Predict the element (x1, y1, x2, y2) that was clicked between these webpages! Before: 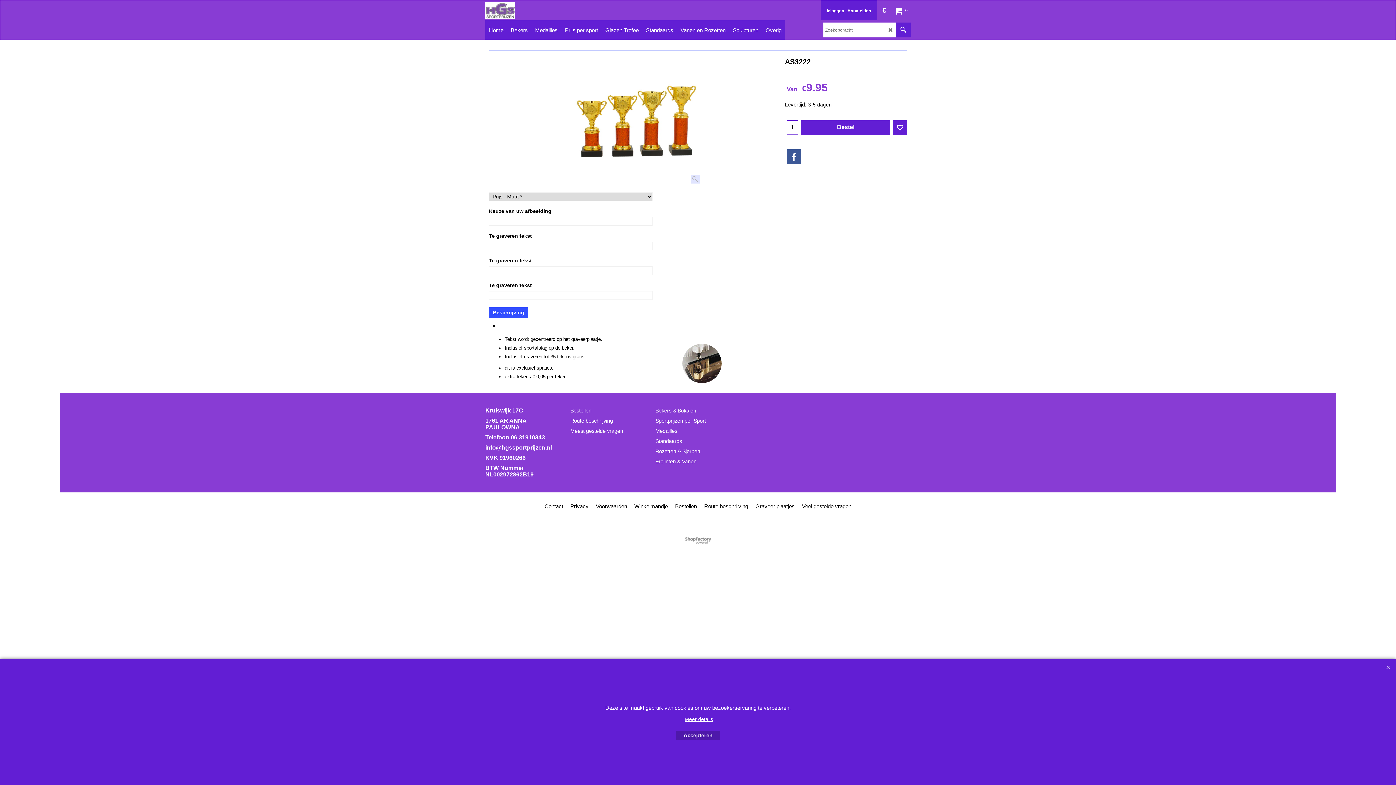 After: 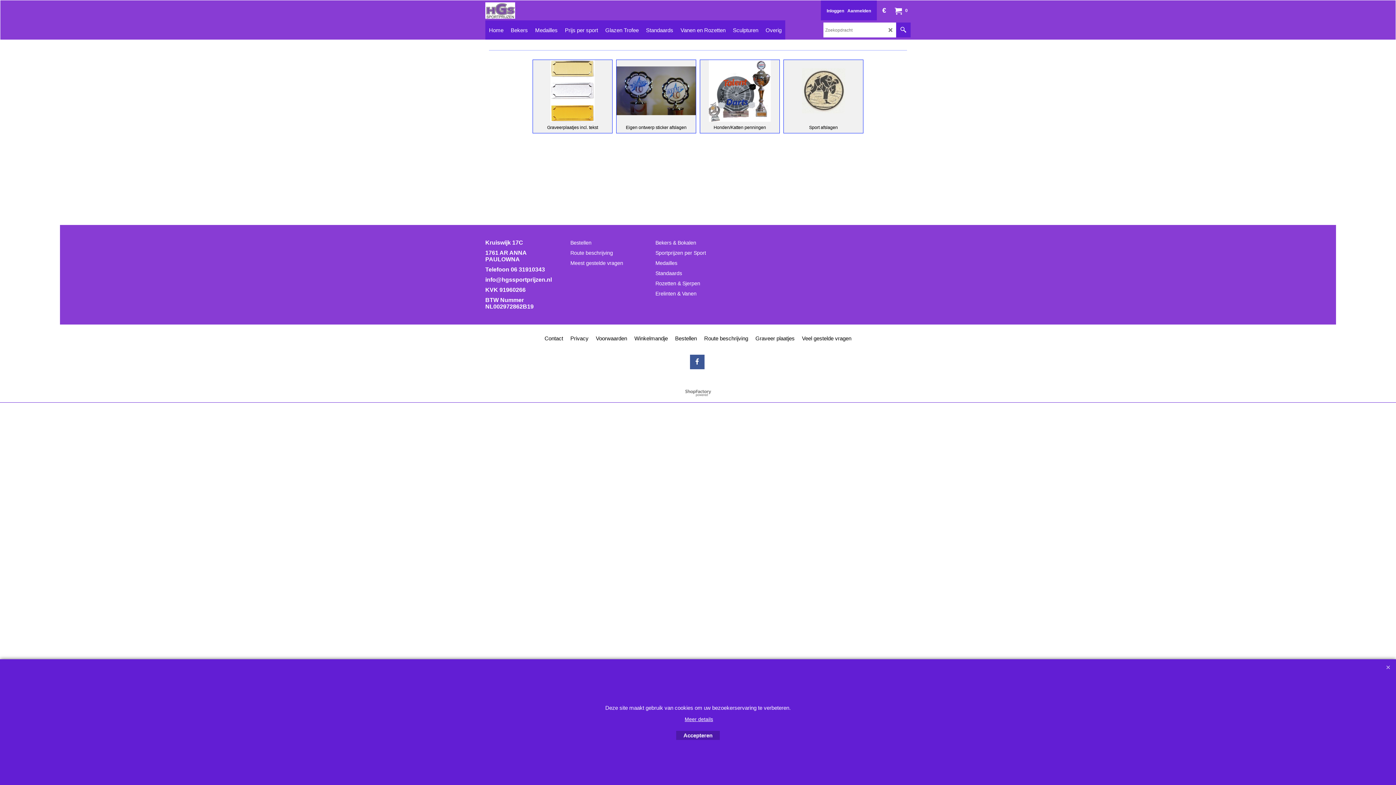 Action: bbox: (762, 20, 785, 39) label: Overig